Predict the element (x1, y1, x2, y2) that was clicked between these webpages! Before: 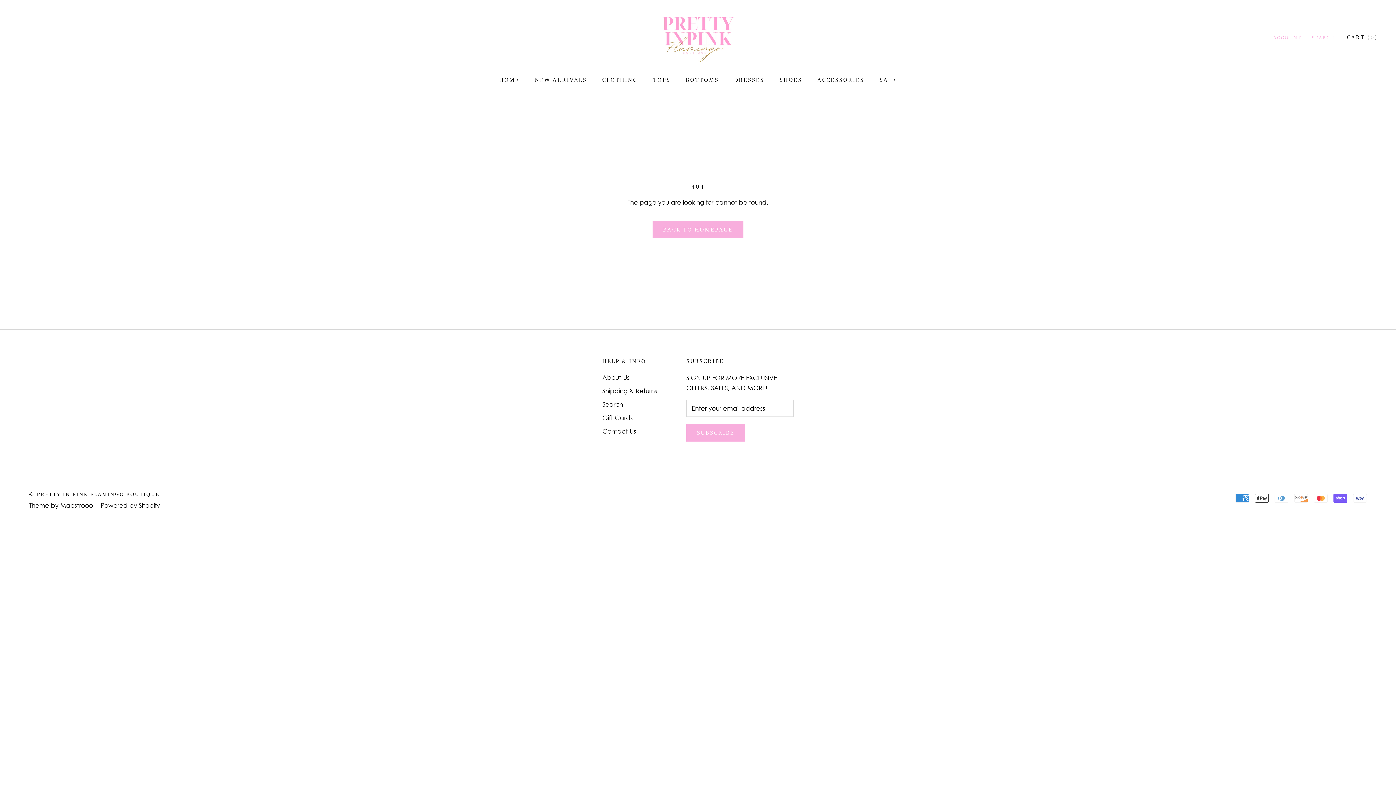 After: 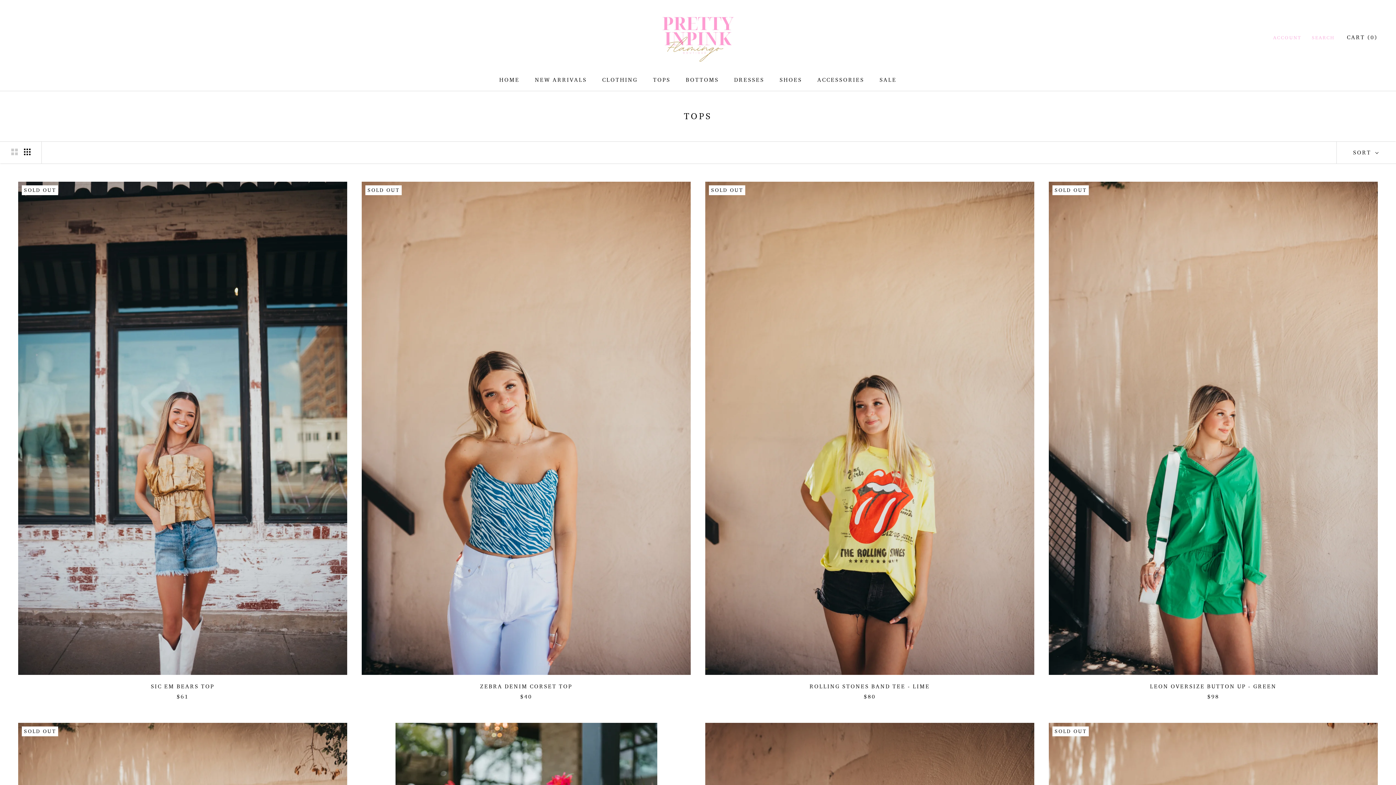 Action: label: TOPS bbox: (653, 76, 670, 83)